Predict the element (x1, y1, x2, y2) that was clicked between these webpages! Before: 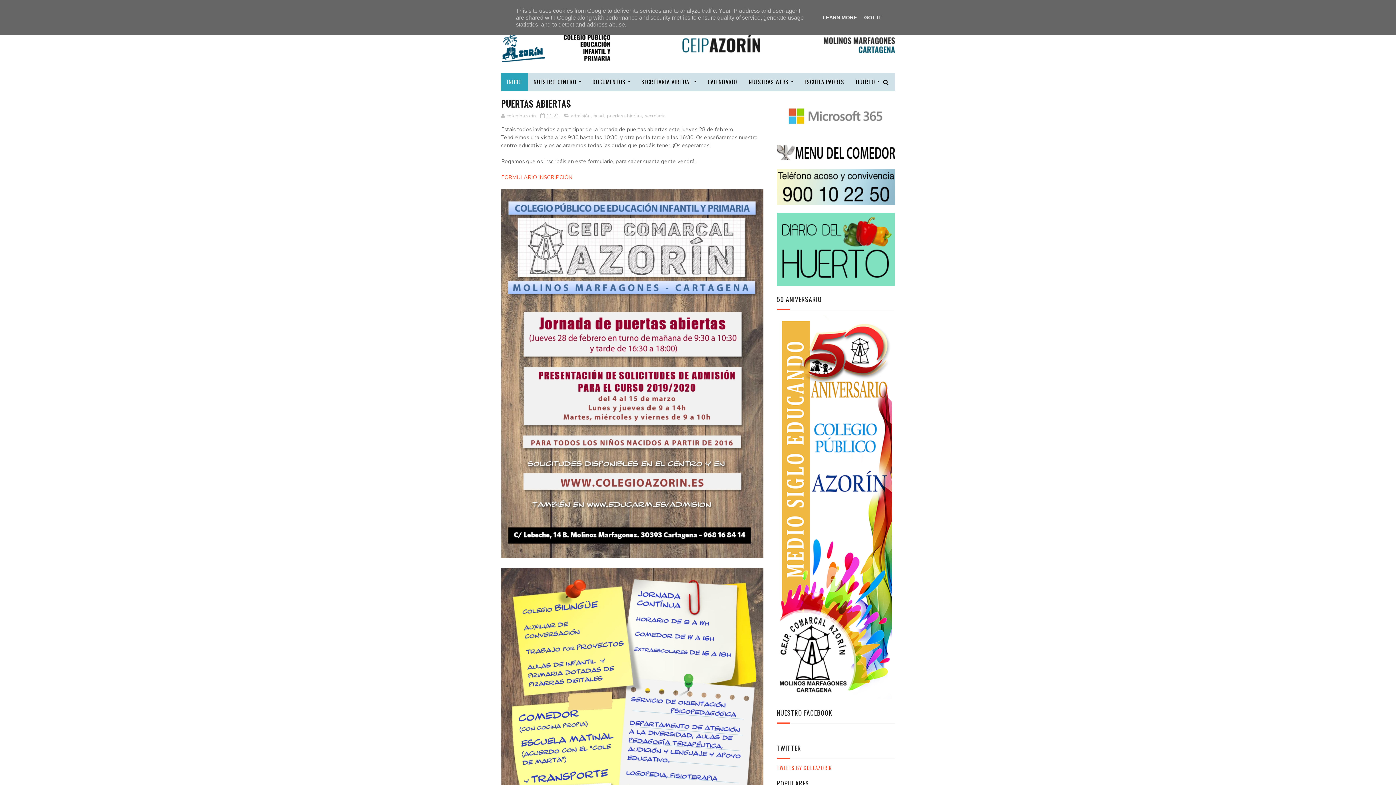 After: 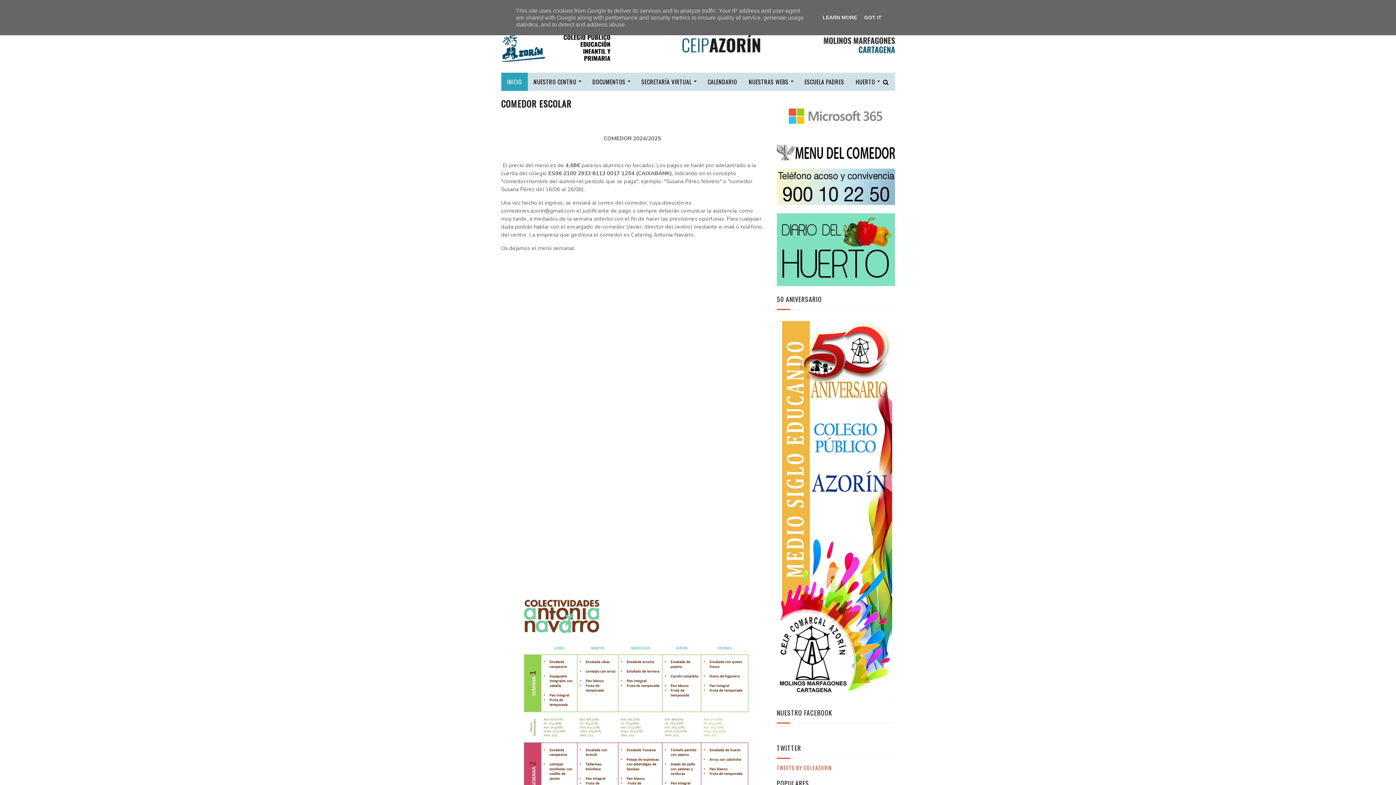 Action: bbox: (776, 154, 895, 161)